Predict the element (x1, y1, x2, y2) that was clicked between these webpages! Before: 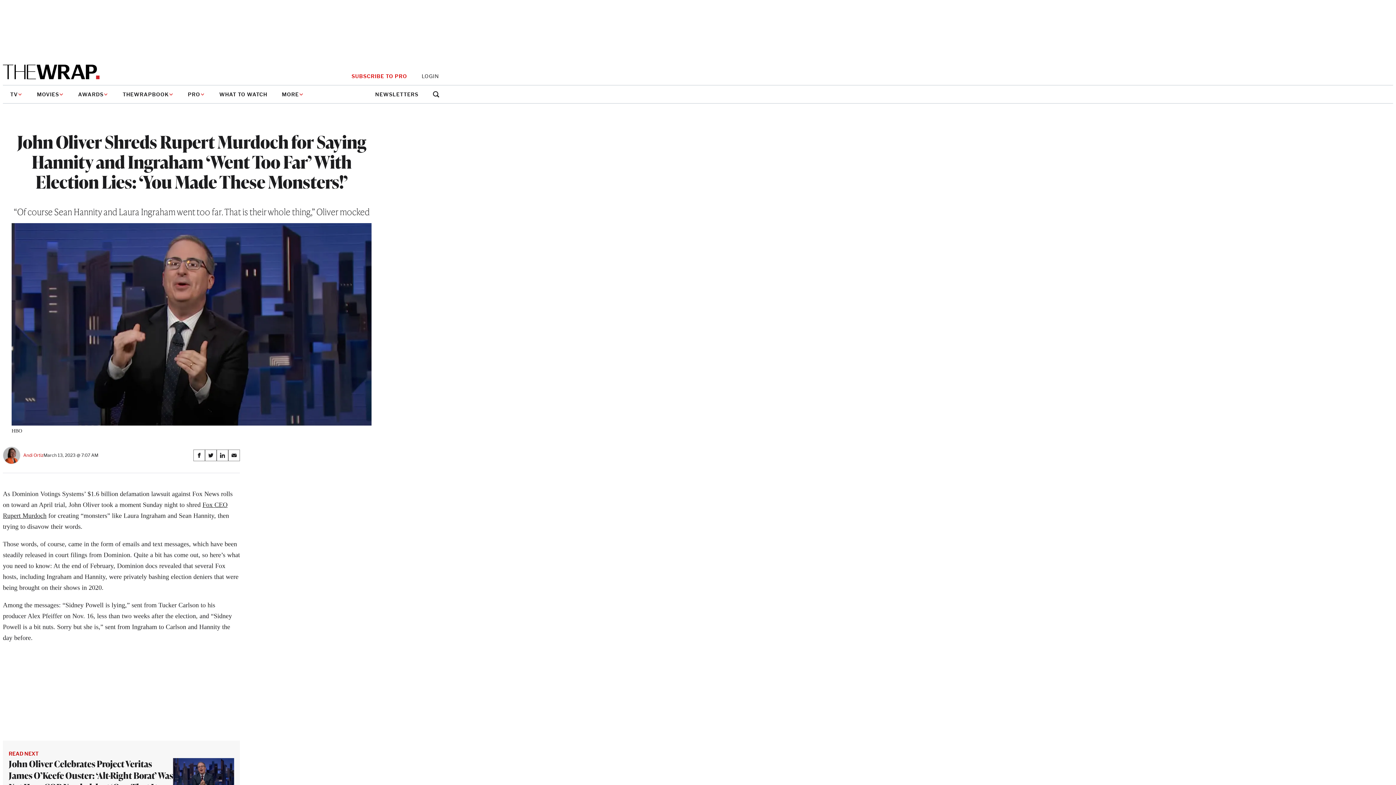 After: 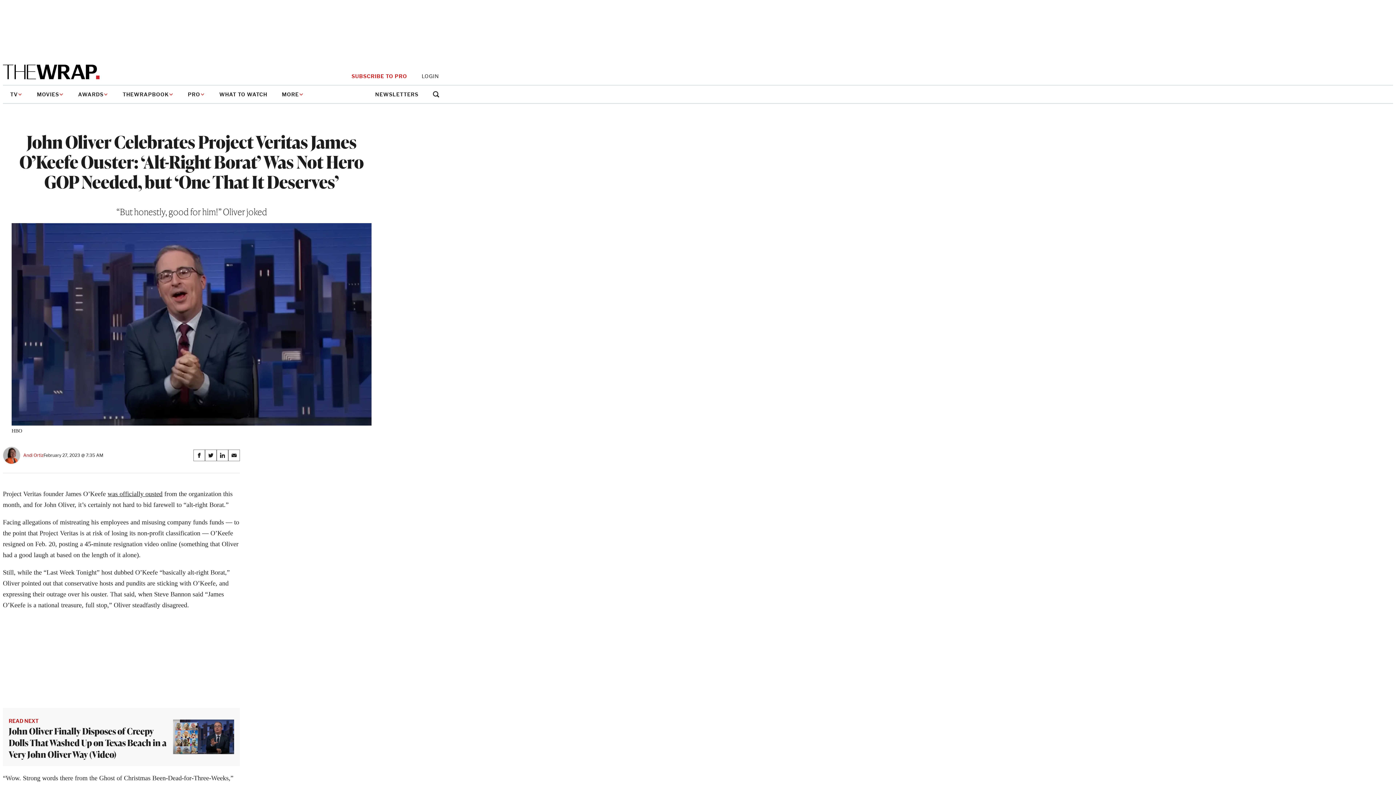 Action: bbox: (173, 758, 234, 793)